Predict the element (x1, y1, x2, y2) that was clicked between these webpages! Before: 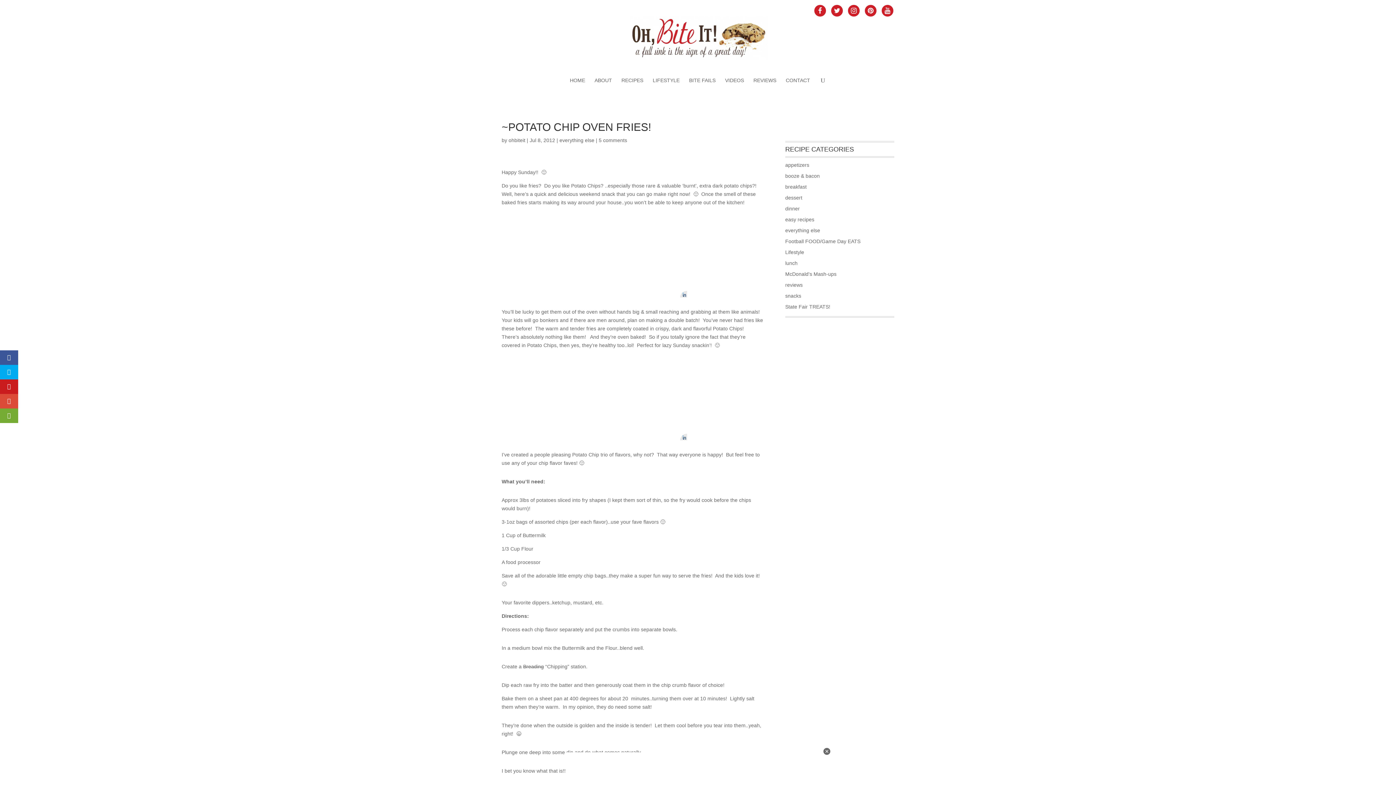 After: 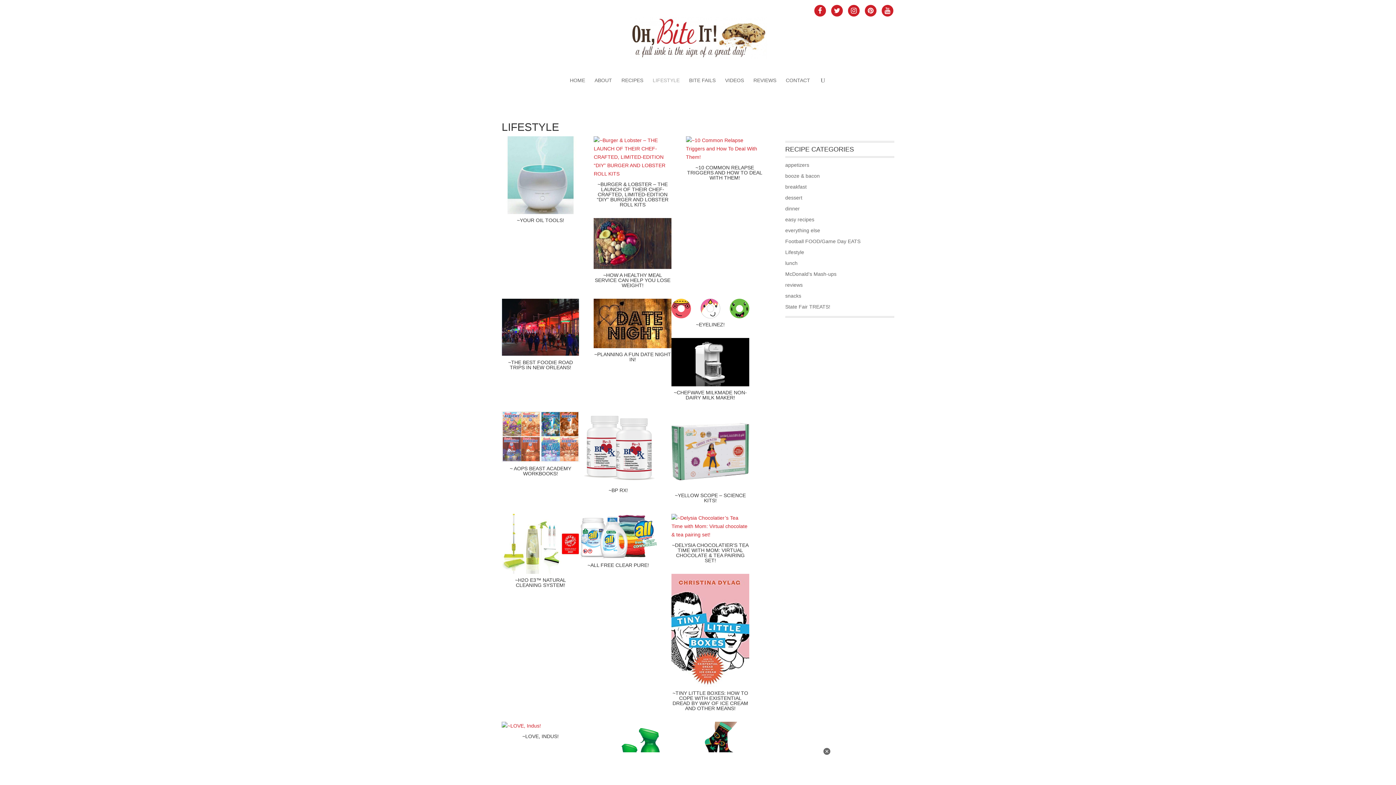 Action: bbox: (785, 249, 804, 255) label: Lifestyle